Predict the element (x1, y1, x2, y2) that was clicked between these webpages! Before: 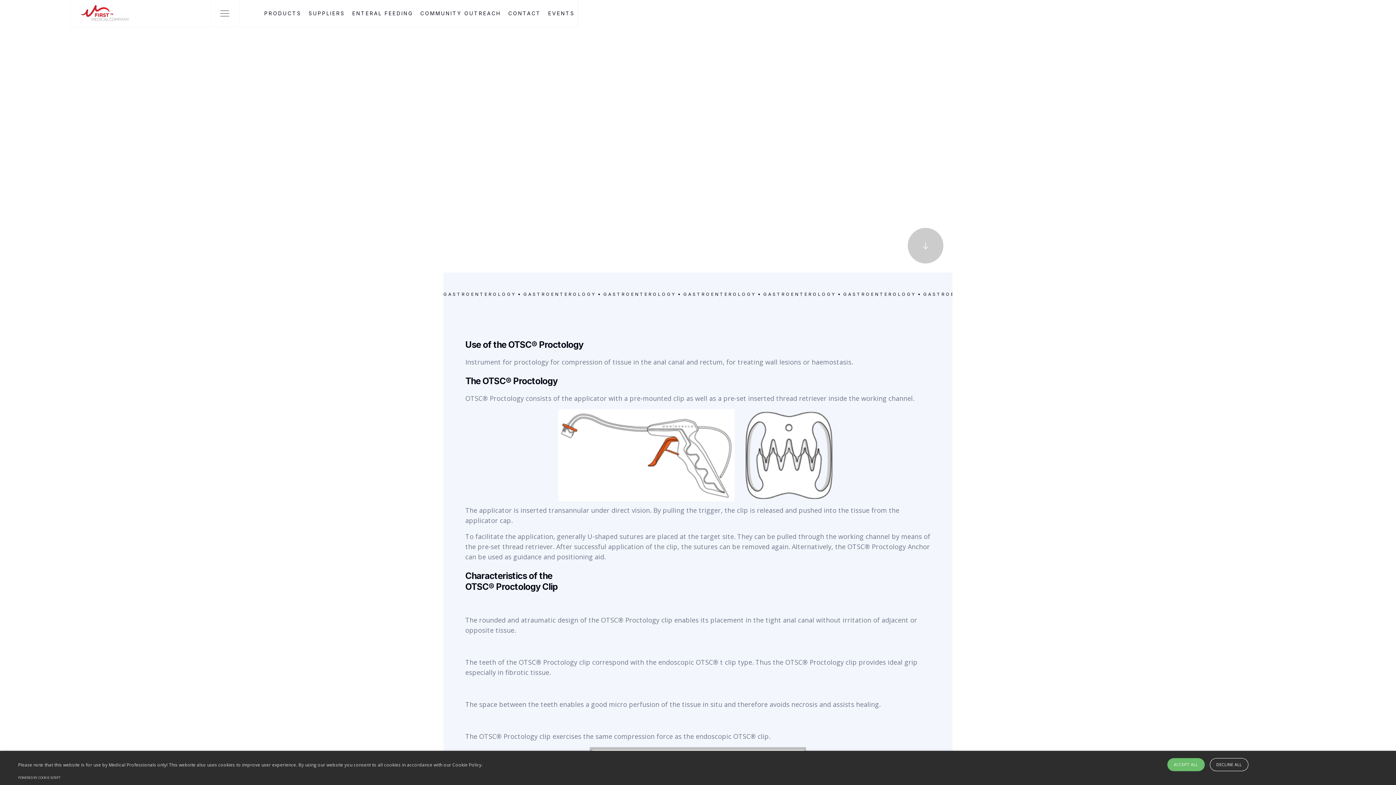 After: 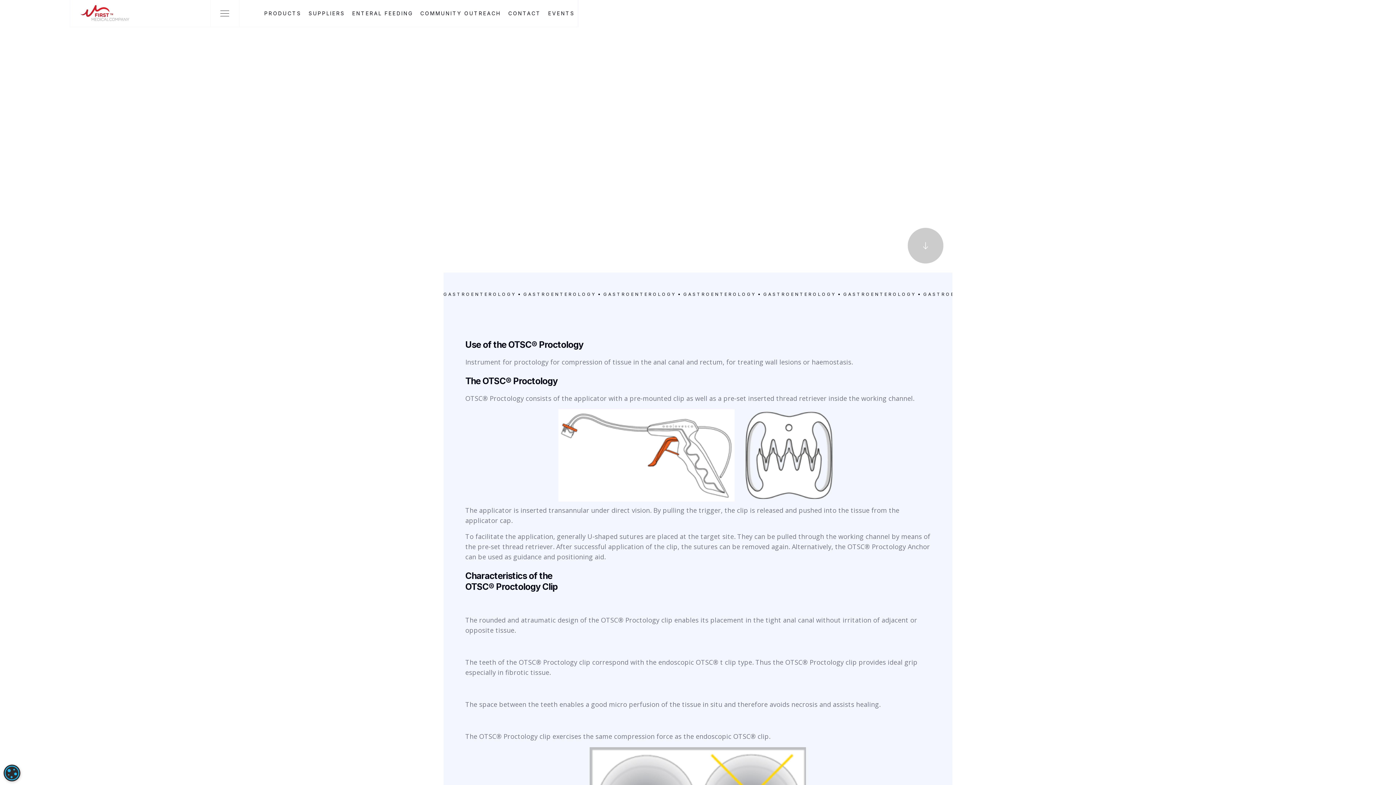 Action: label: DECLINE ALL bbox: (1210, 758, 1248, 771)